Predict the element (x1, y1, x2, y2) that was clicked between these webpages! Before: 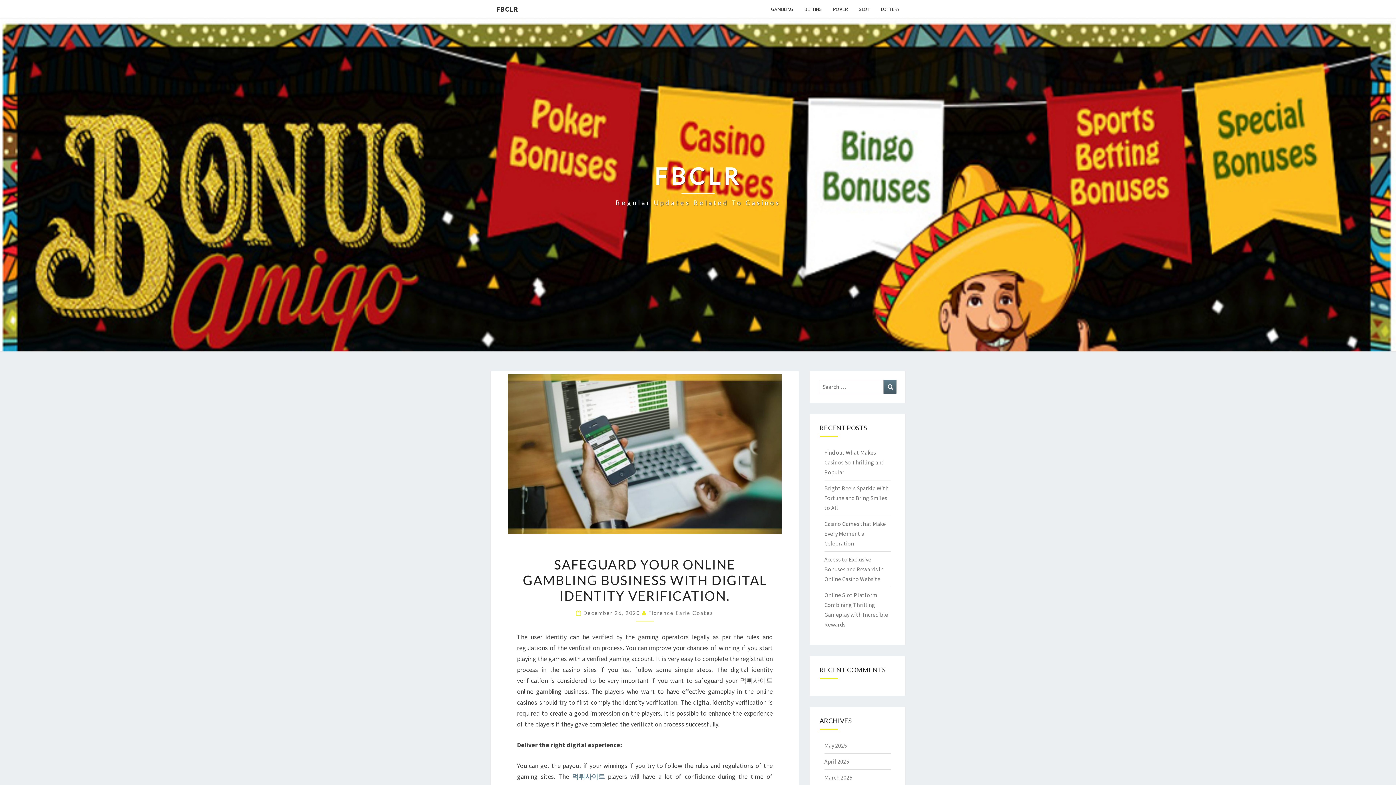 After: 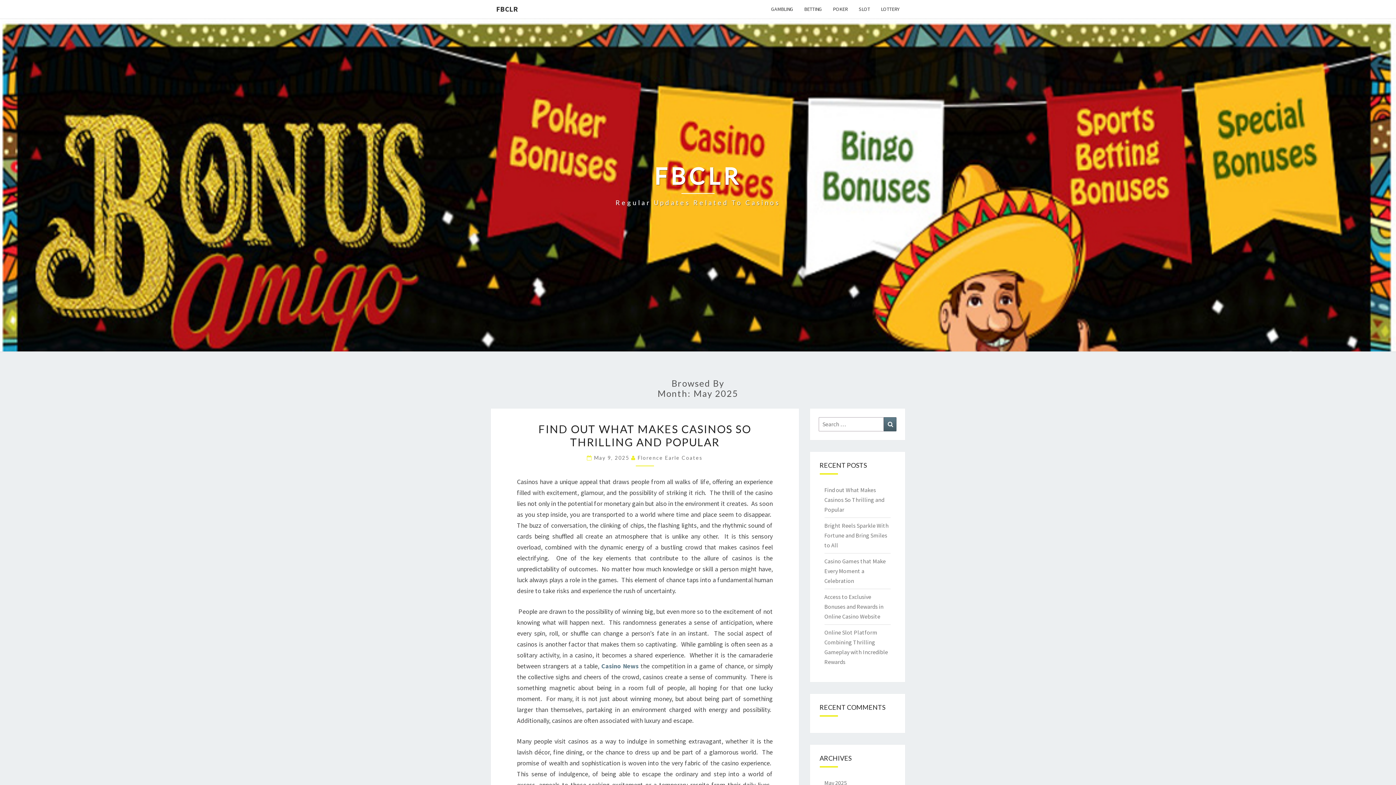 Action: label: May 2025 bbox: (824, 742, 847, 749)